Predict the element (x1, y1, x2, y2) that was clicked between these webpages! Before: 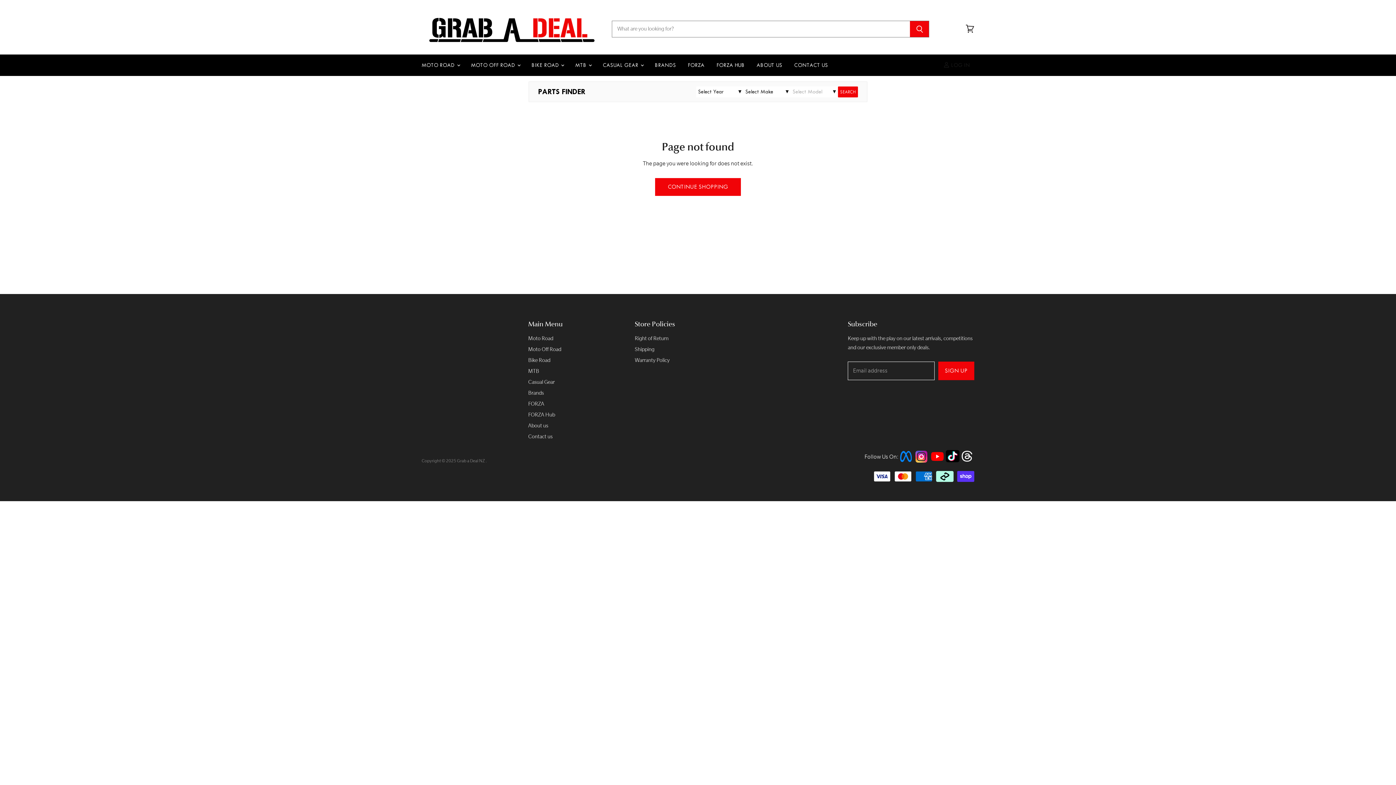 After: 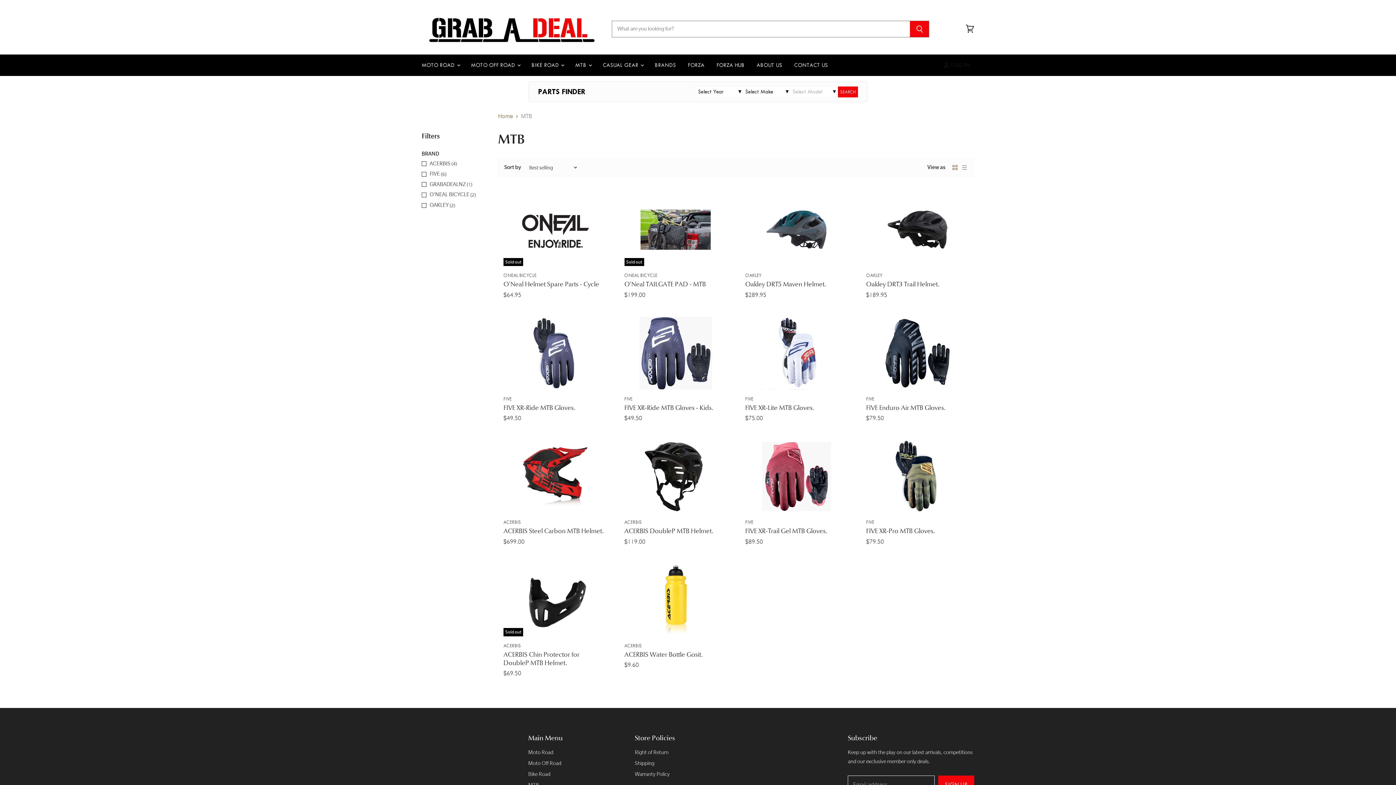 Action: bbox: (528, 368, 539, 374) label: MTB